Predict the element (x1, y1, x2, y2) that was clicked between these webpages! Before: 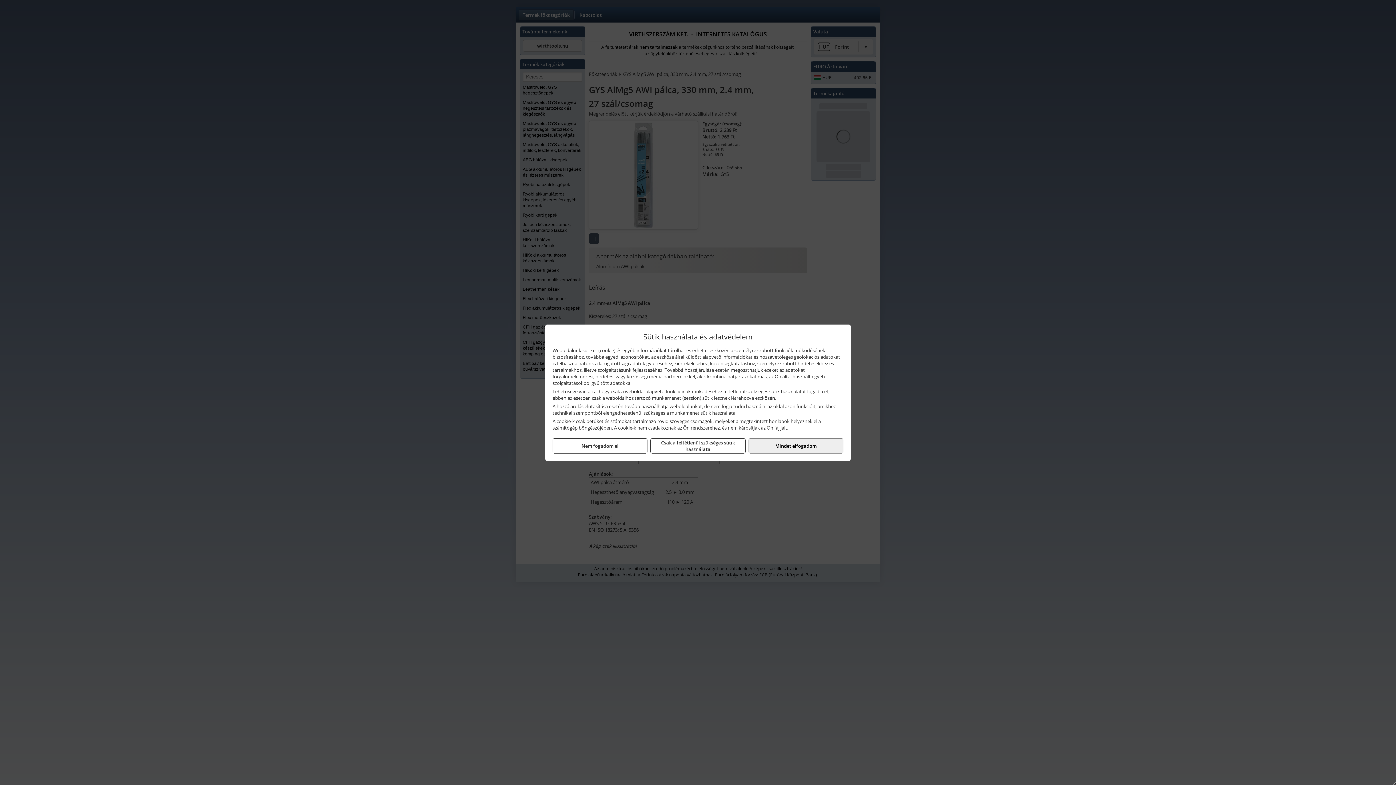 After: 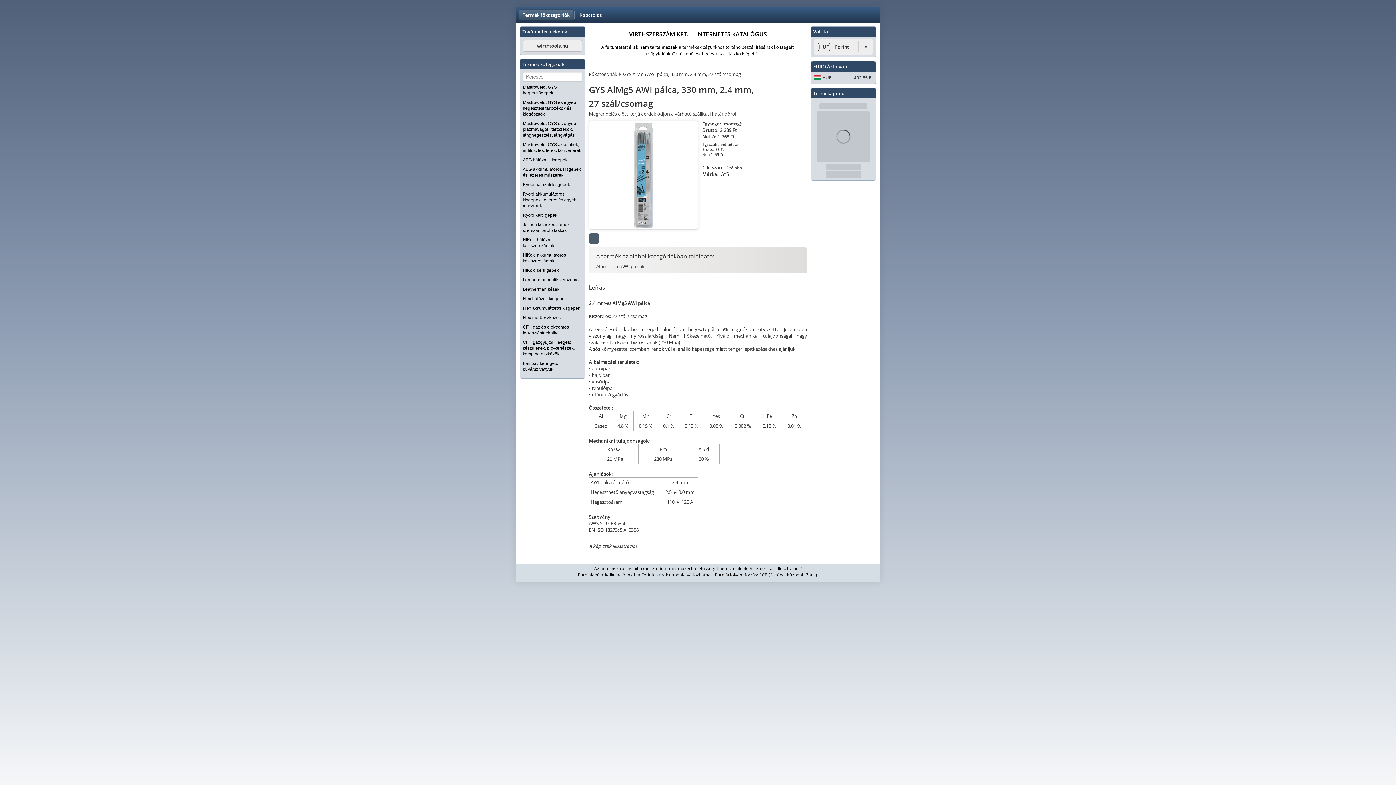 Action: bbox: (552, 438, 647, 453) label: Nem fogadom el